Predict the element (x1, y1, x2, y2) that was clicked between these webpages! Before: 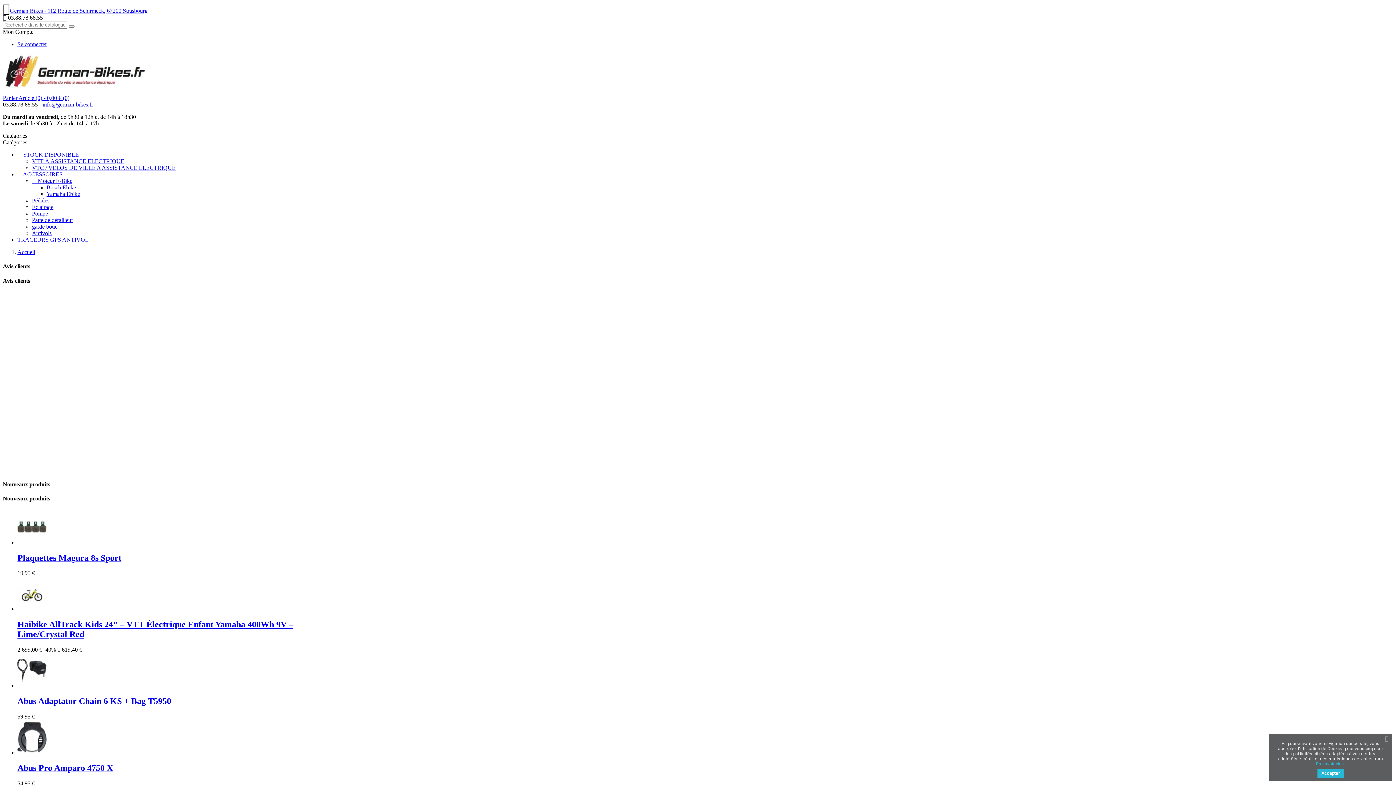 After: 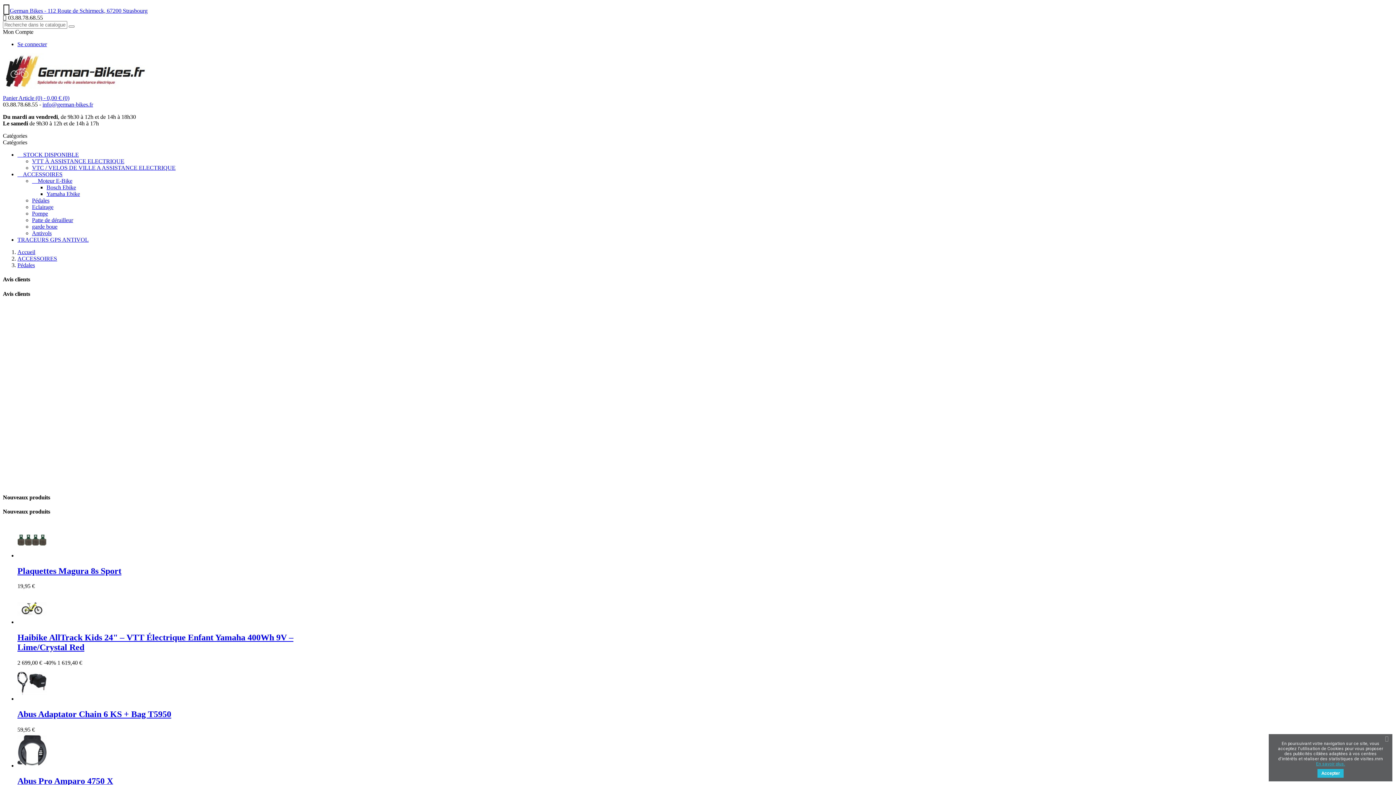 Action: label: Pédales bbox: (32, 197, 49, 203)